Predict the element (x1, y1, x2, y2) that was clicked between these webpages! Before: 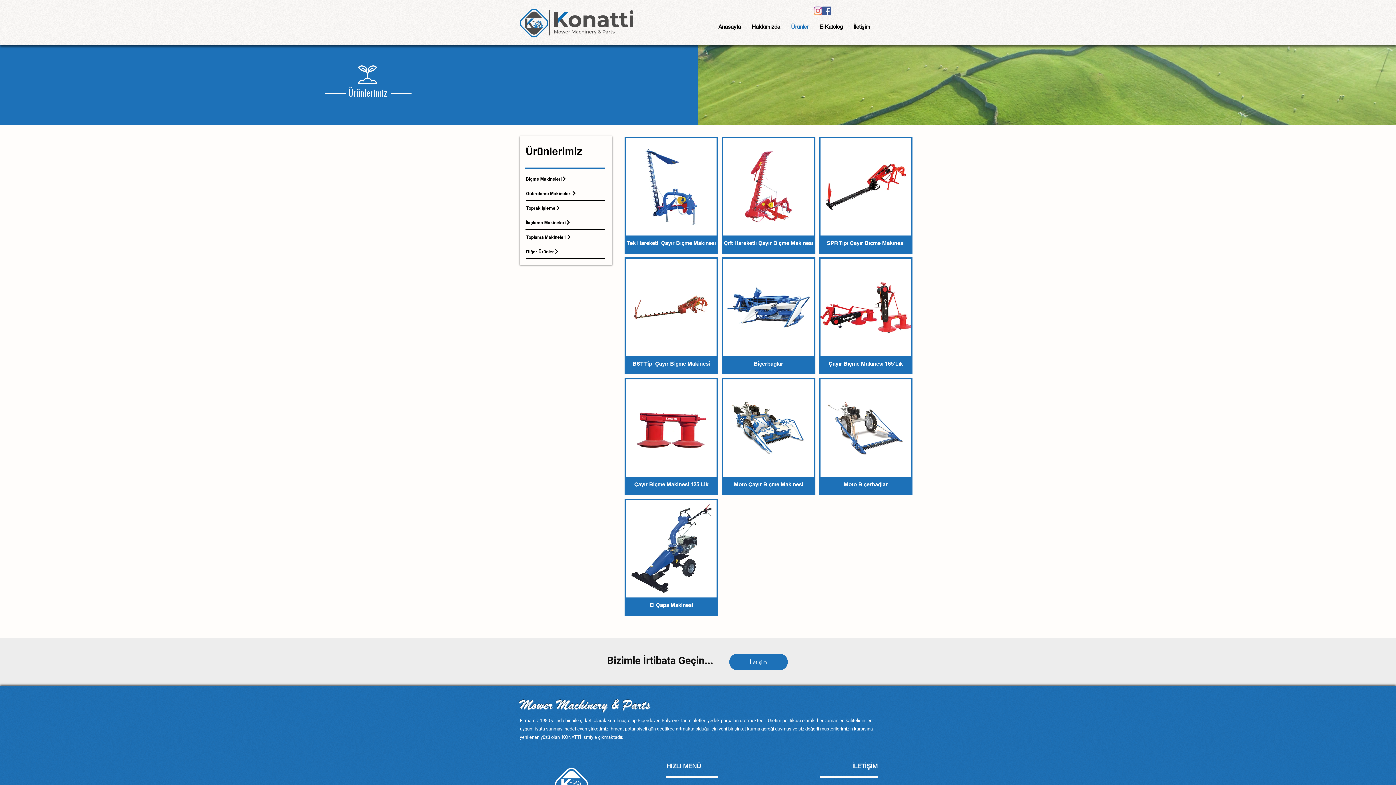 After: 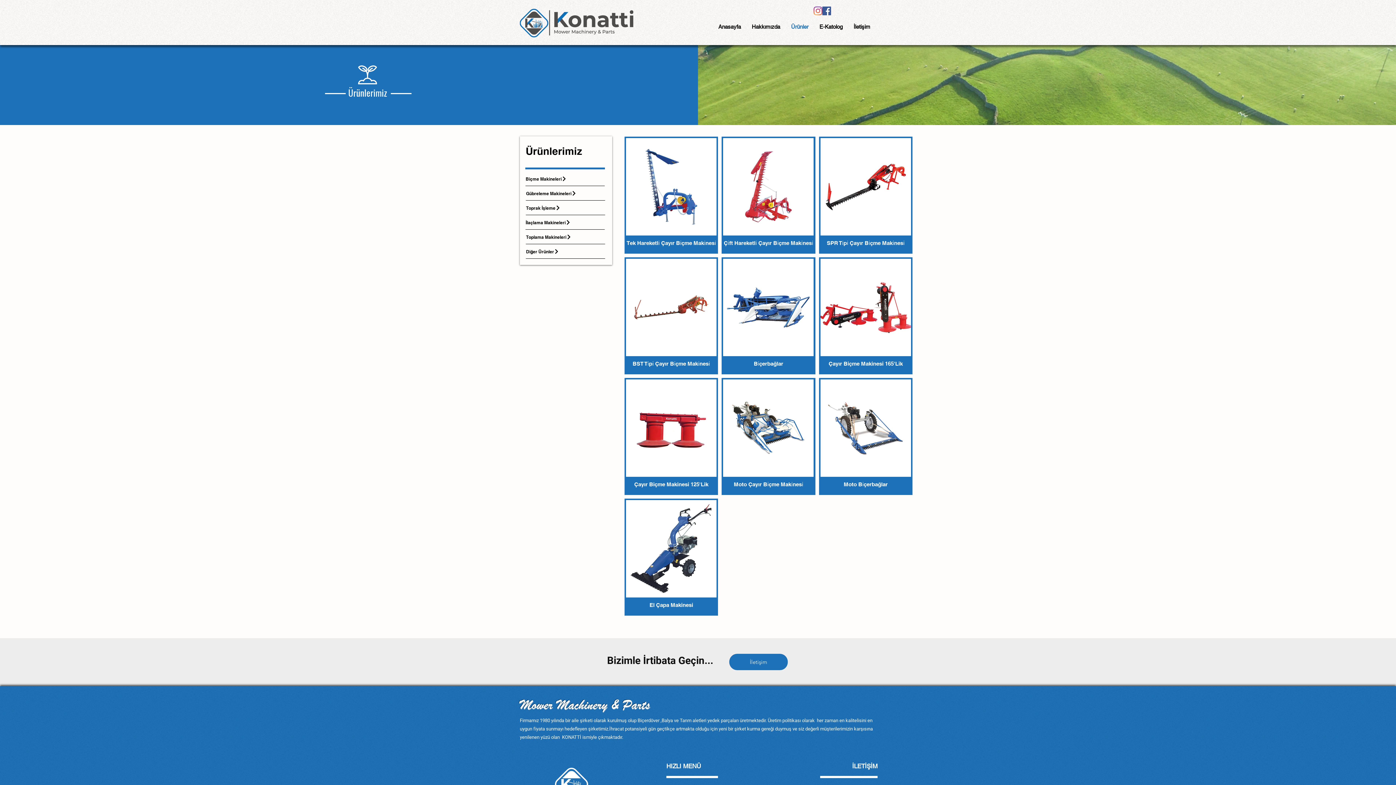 Action: bbox: (813, 6, 822, 15) label: Instagram